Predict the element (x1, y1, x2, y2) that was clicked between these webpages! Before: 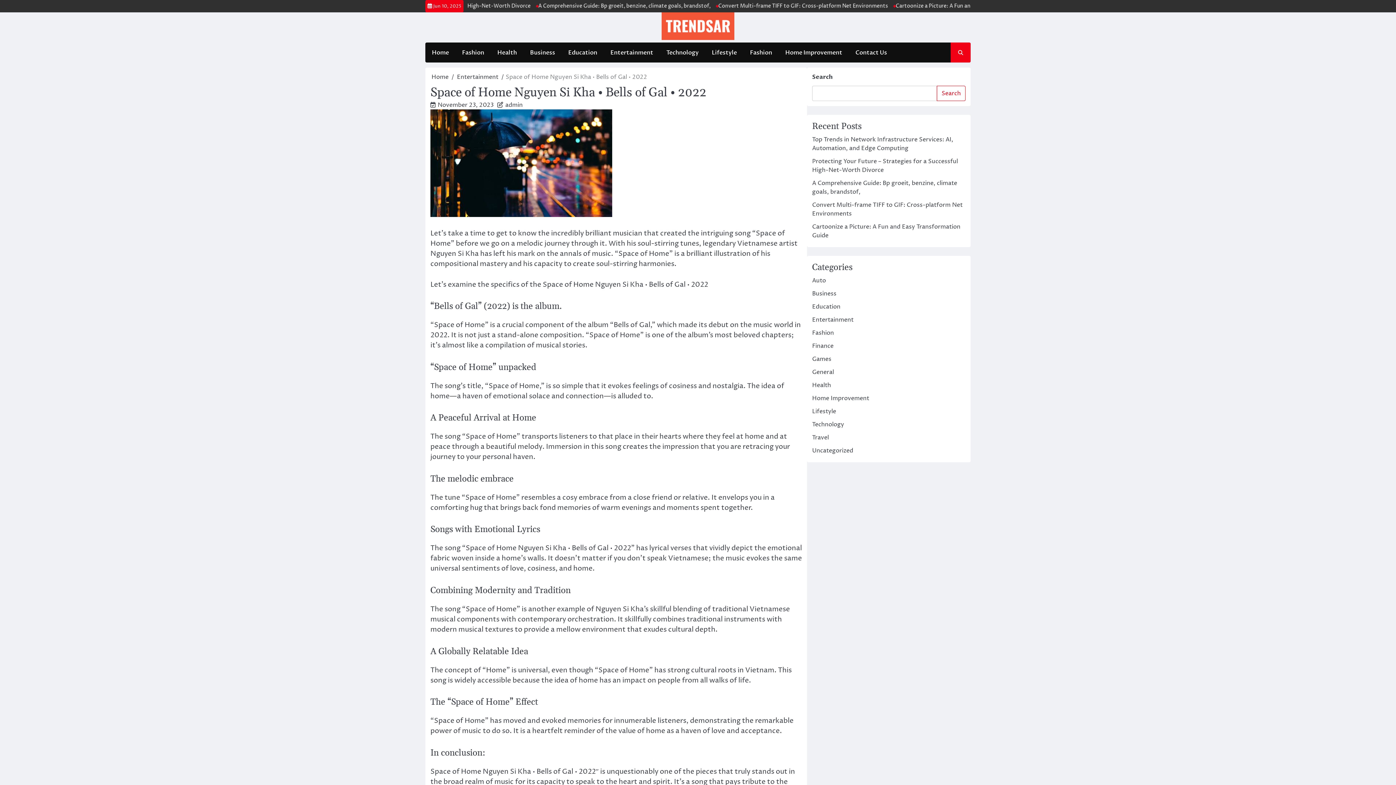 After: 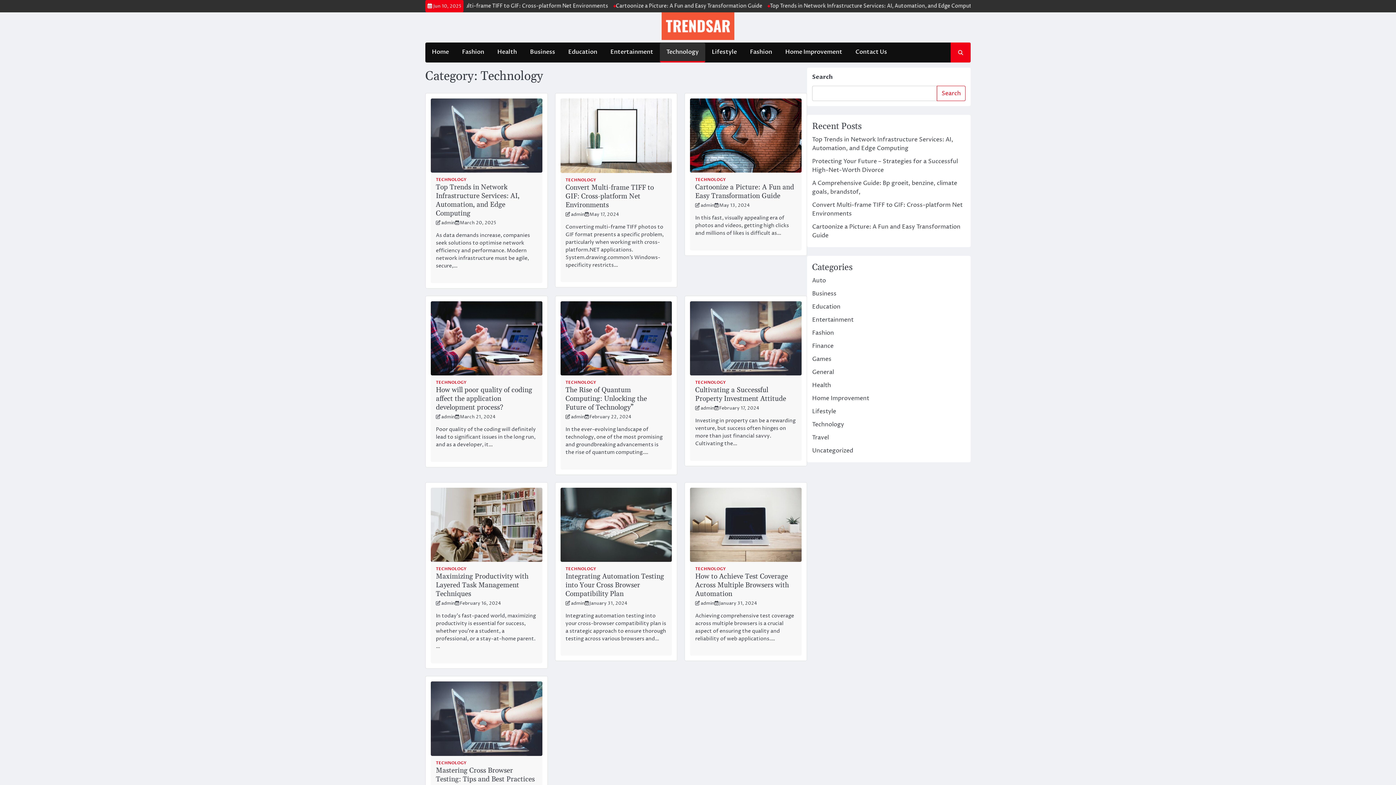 Action: label: Technology bbox: (812, 420, 844, 428)